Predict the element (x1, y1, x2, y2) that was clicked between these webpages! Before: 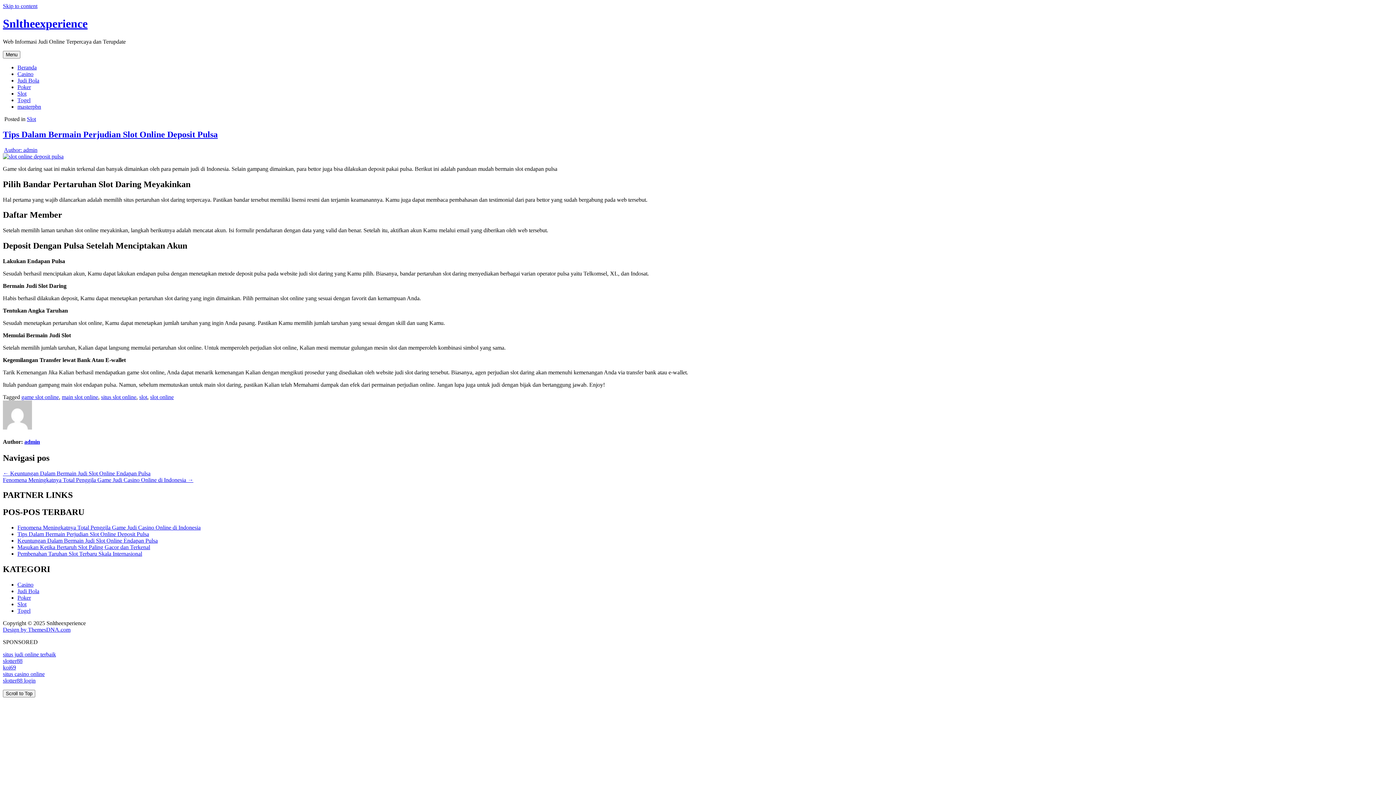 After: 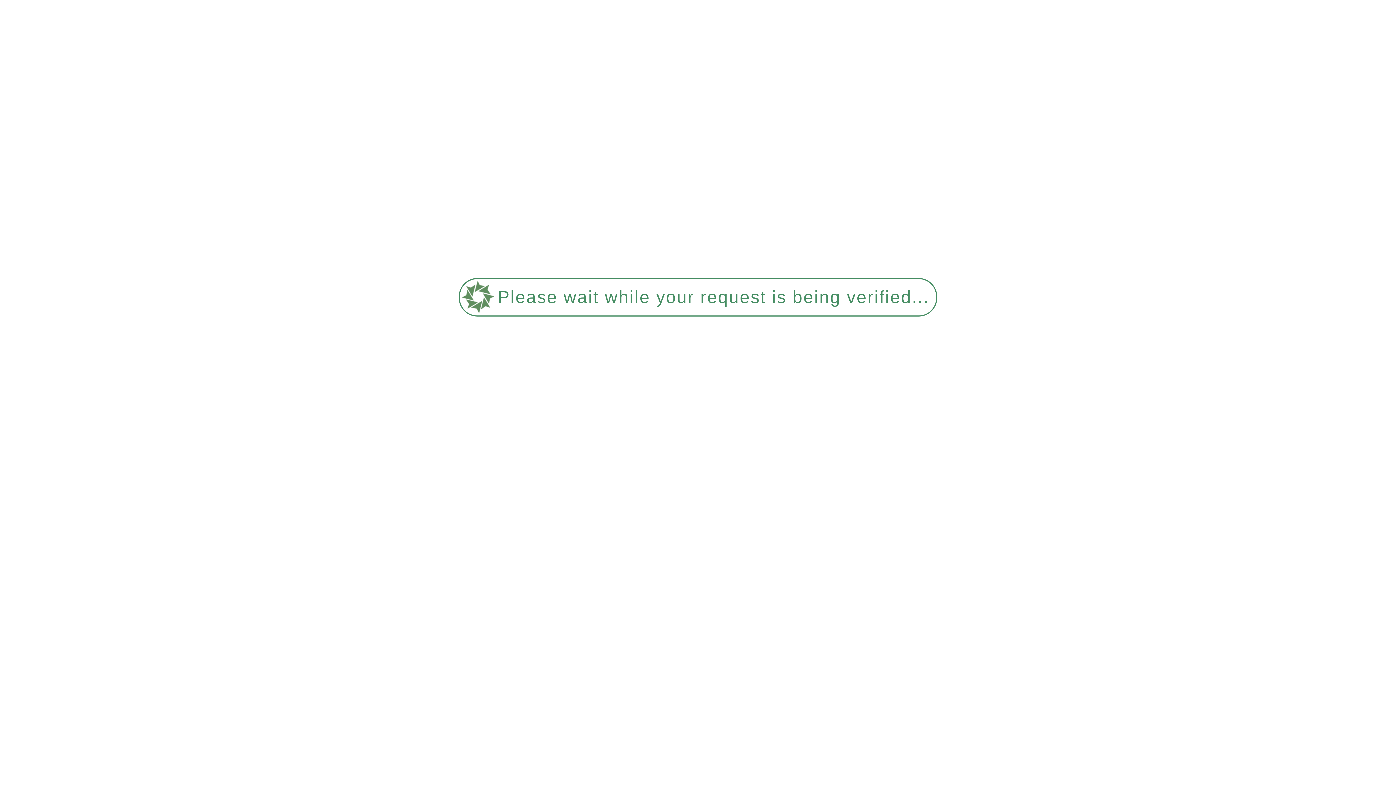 Action: label: Author: admin bbox: (4, 146, 37, 152)